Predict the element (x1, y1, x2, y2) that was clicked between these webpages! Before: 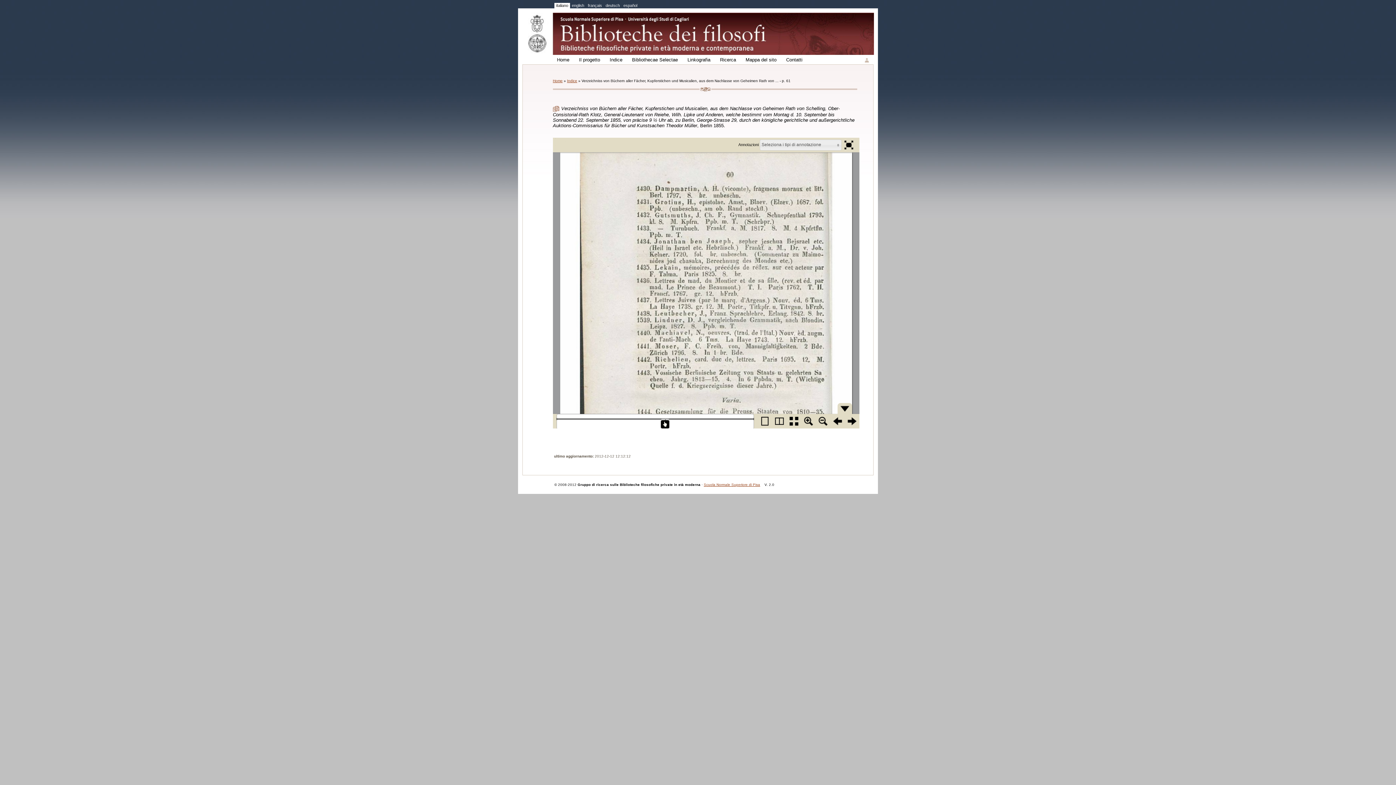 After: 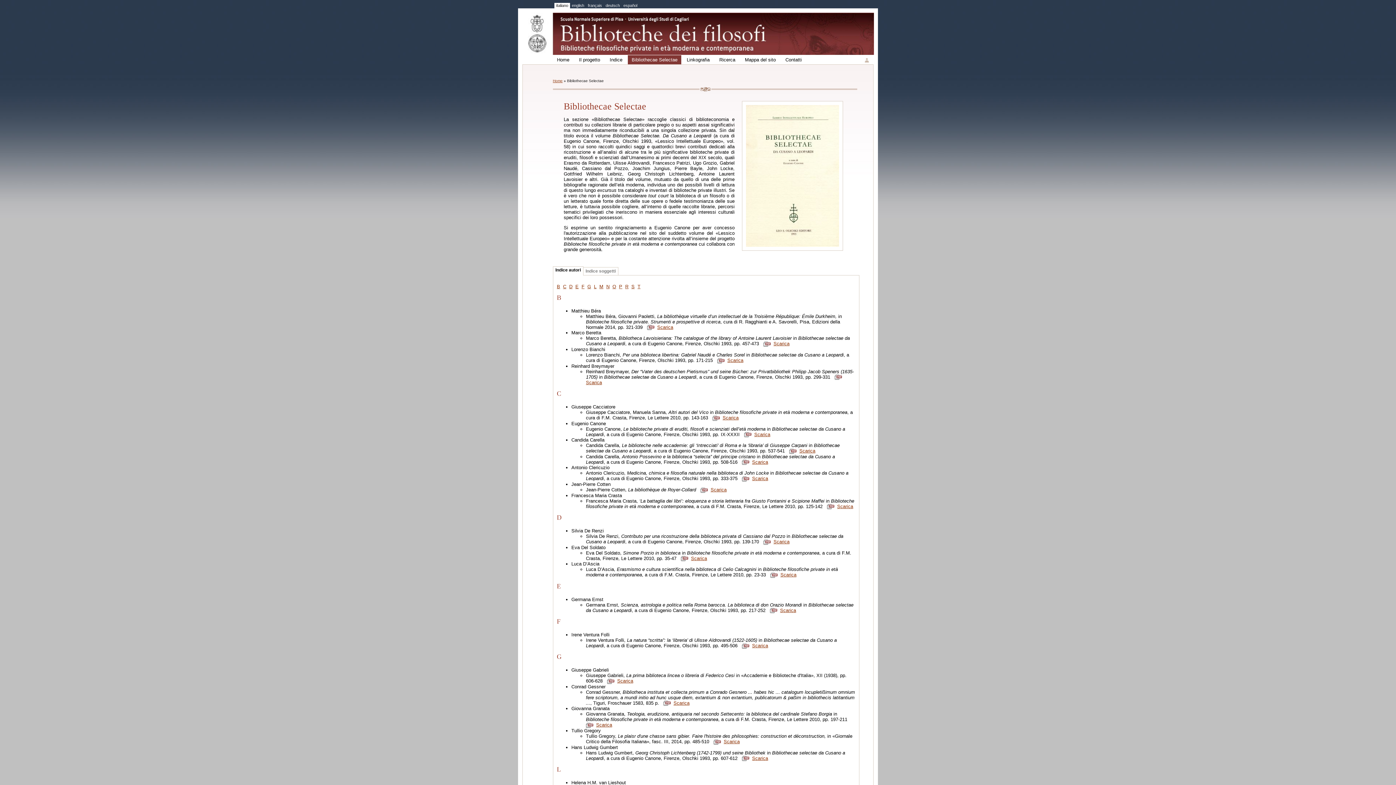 Action: bbox: (628, 57, 682, 62) label: Bibliothecae Selectae